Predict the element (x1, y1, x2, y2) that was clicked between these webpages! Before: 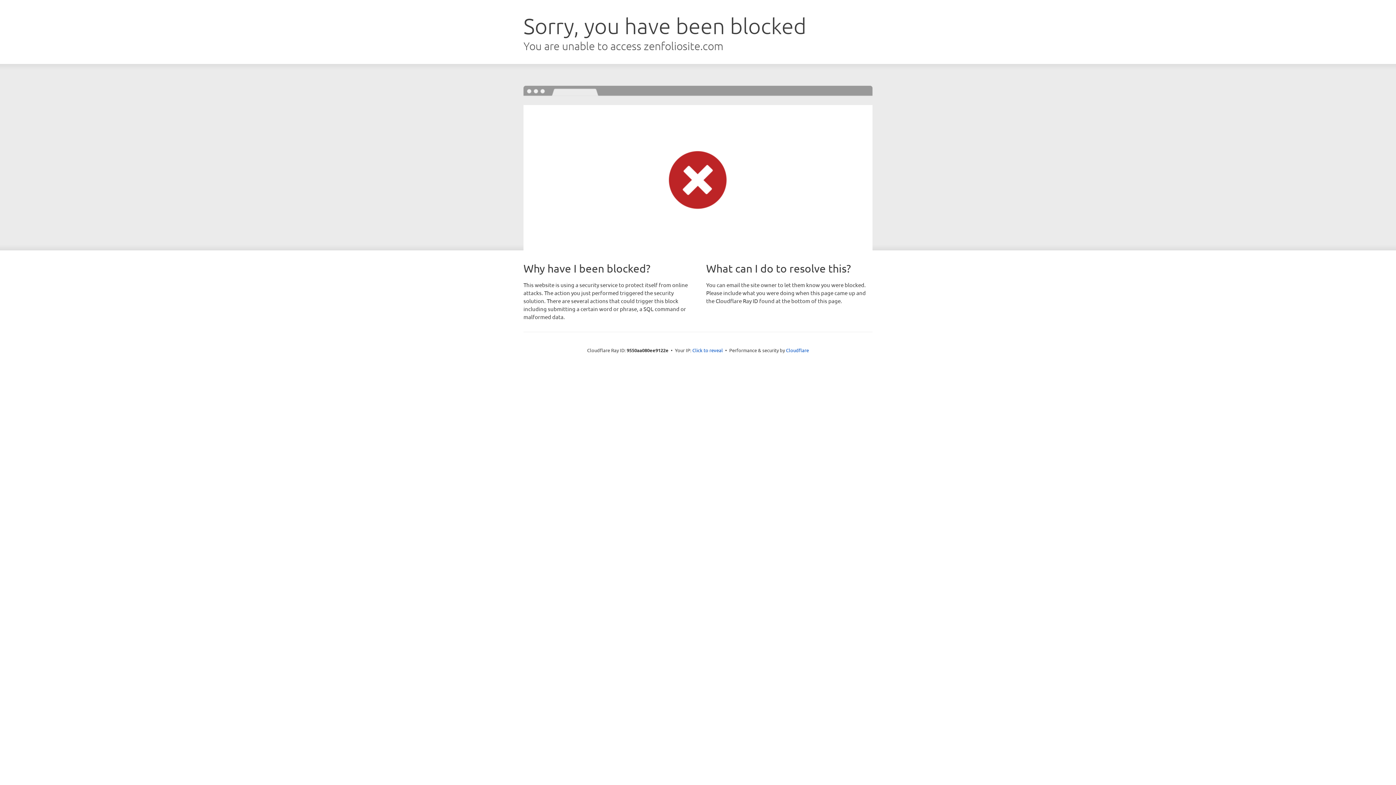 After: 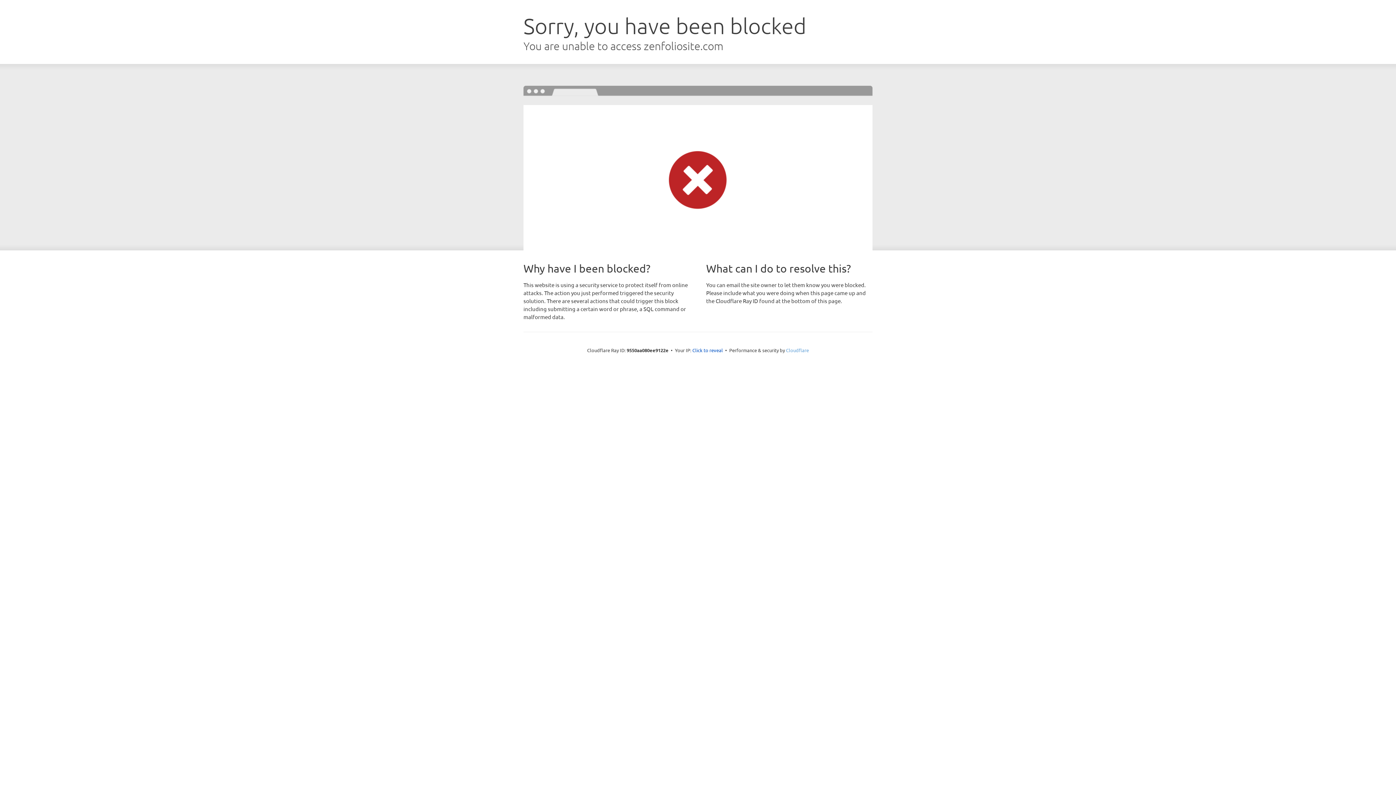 Action: label: Cloudflare bbox: (786, 347, 809, 353)